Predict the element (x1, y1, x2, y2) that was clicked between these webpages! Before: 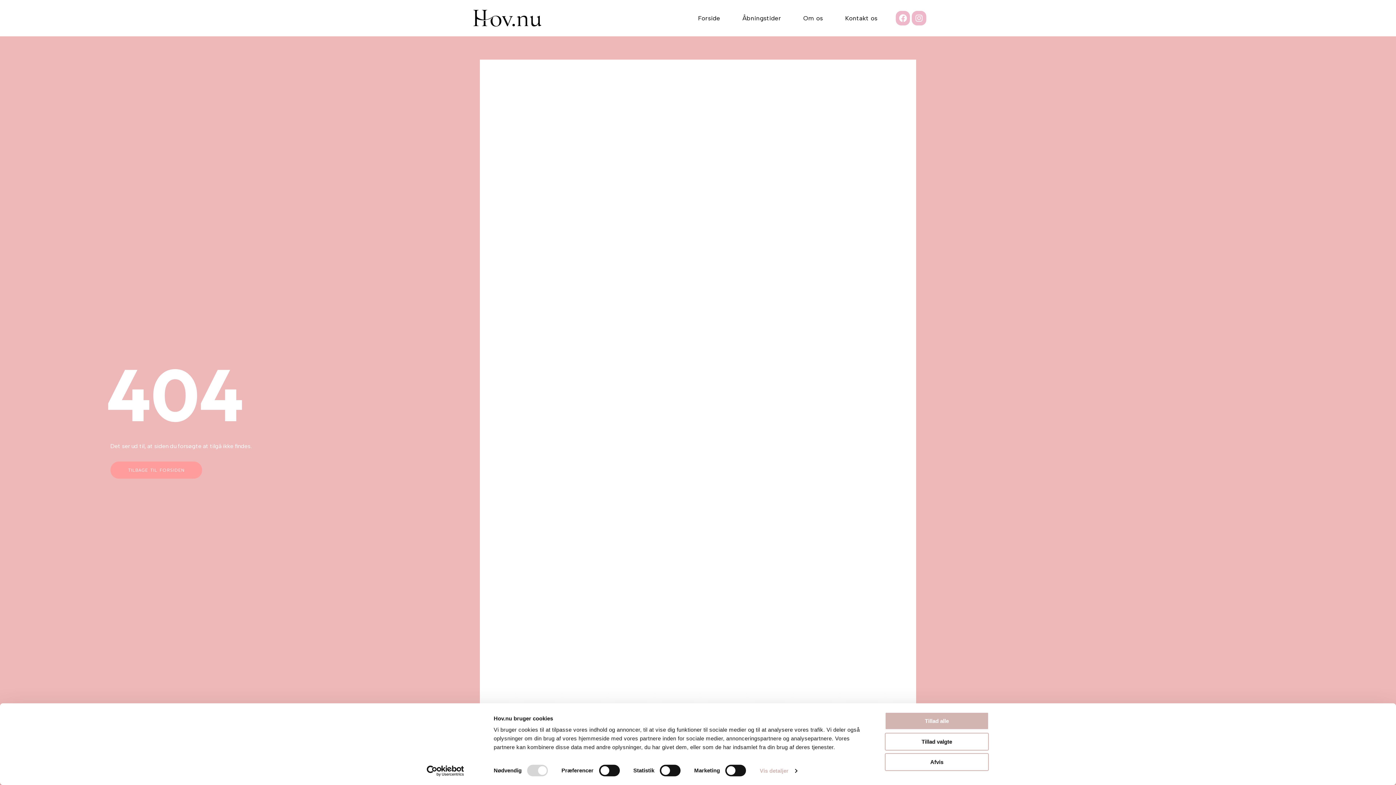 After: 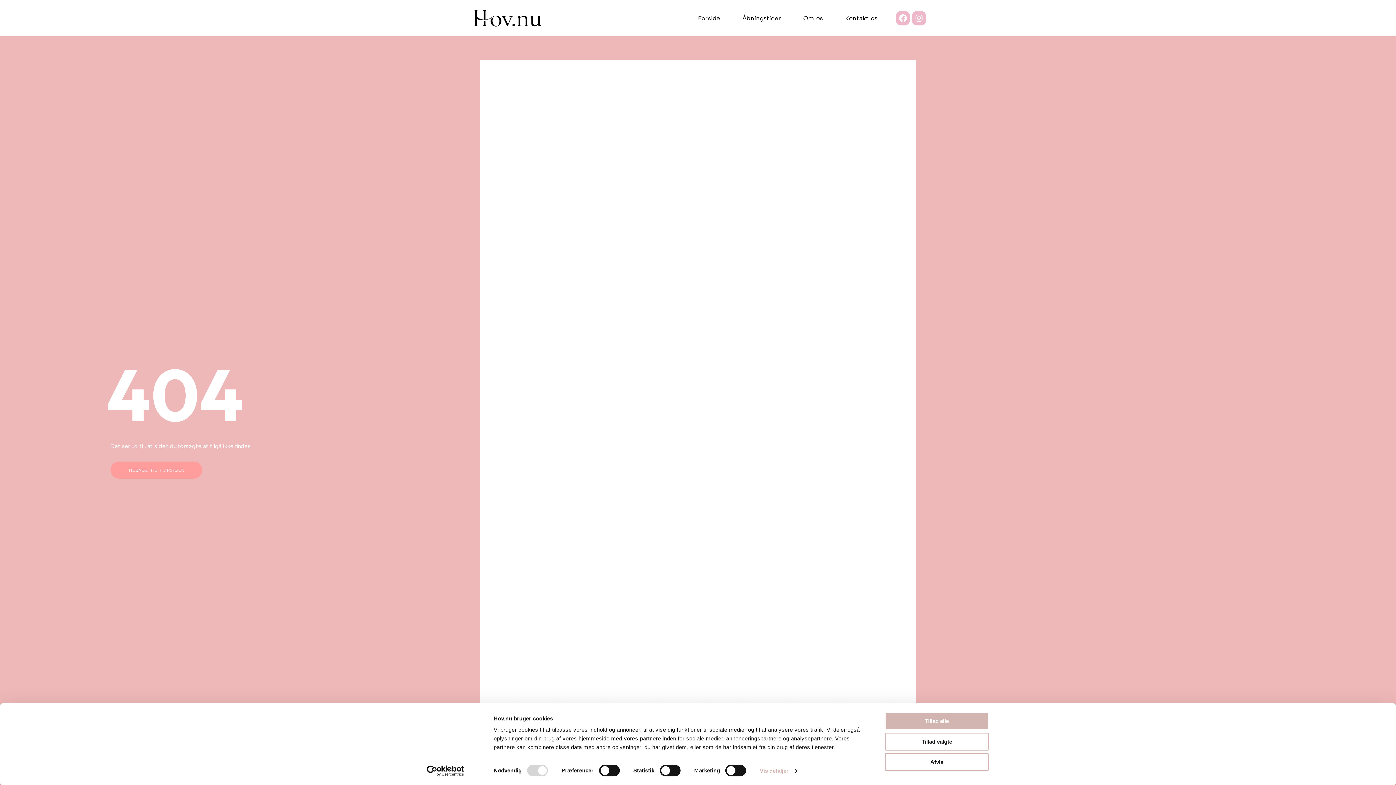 Action: label: Usercentrics Cookiebot - opens in a new window bbox: (413, 765, 477, 776)